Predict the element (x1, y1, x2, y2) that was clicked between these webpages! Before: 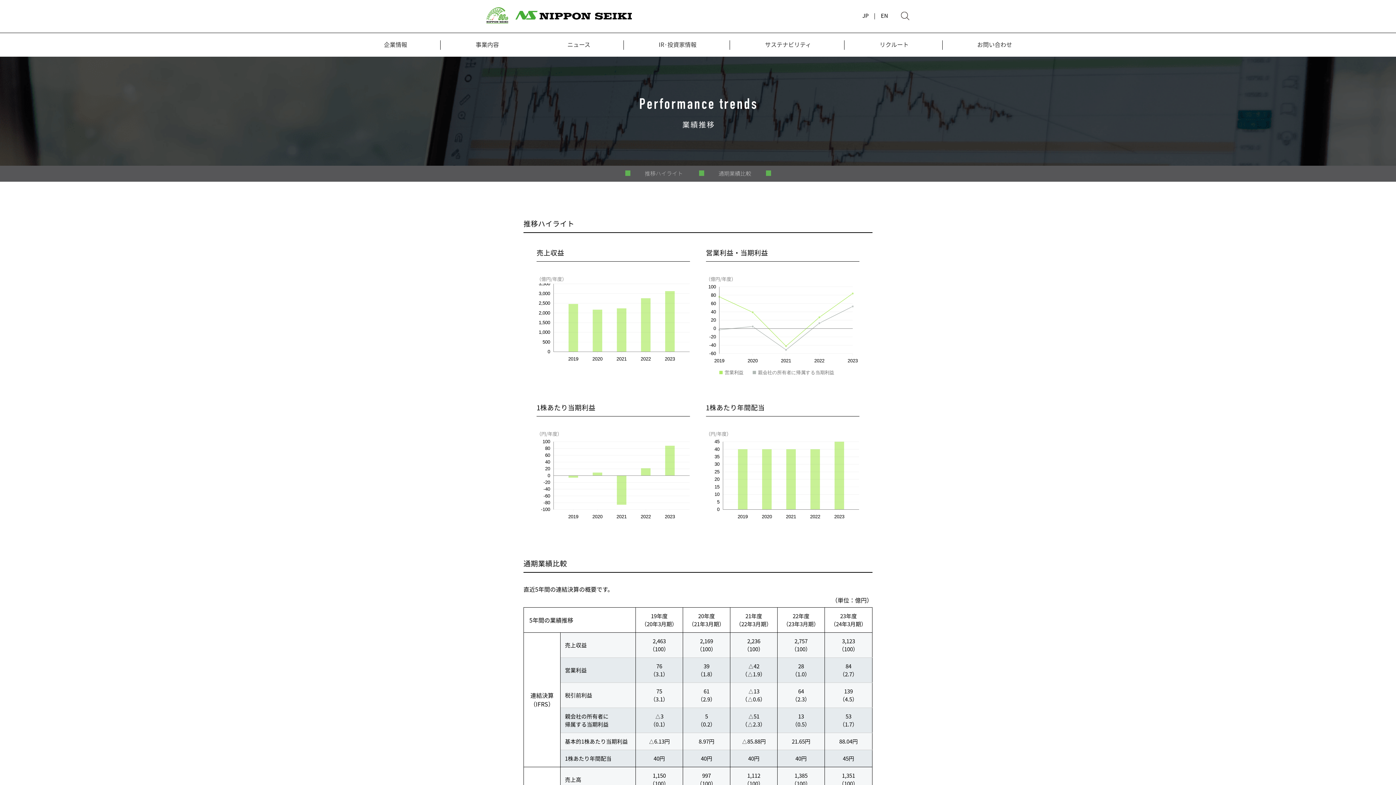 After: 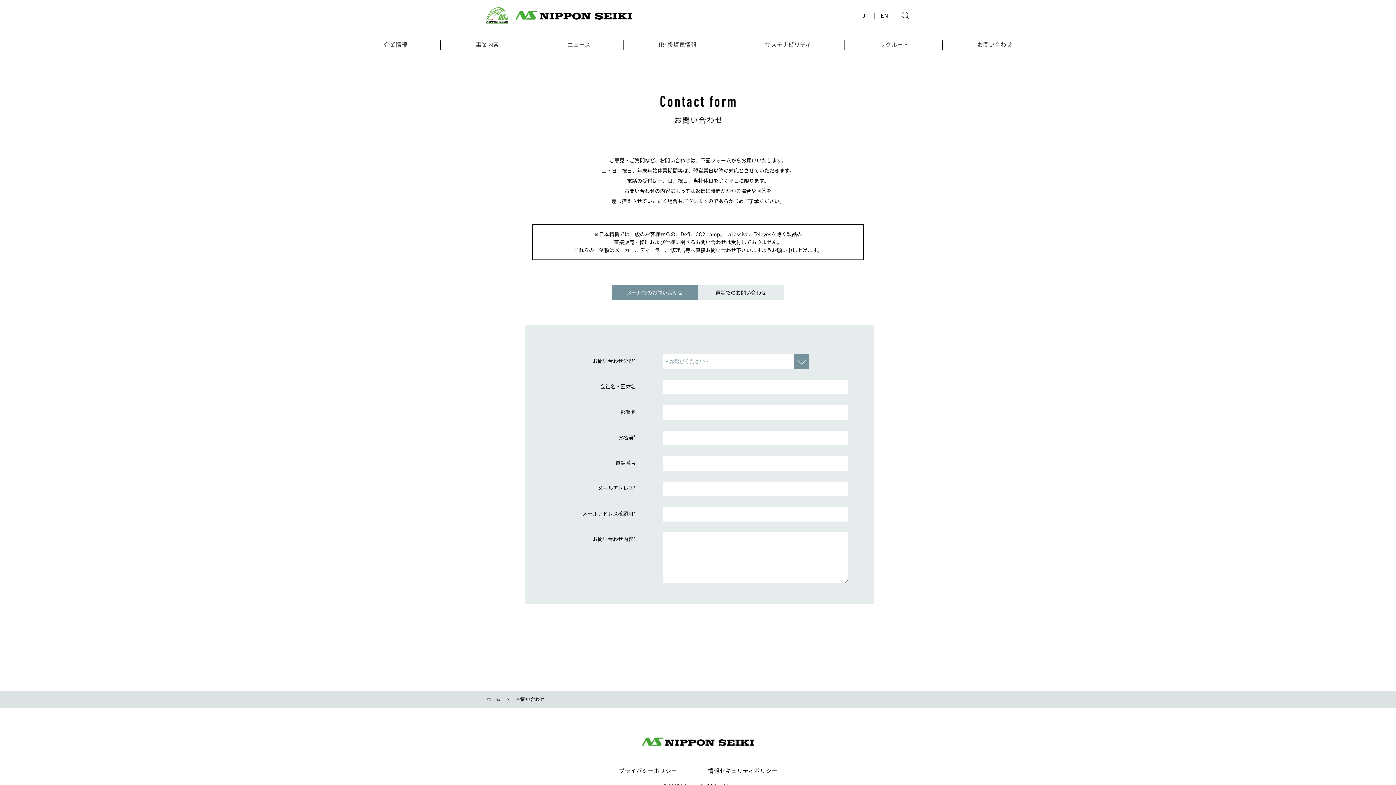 Action: label: お問い合わせ bbox: (977, 40, 1012, 56)